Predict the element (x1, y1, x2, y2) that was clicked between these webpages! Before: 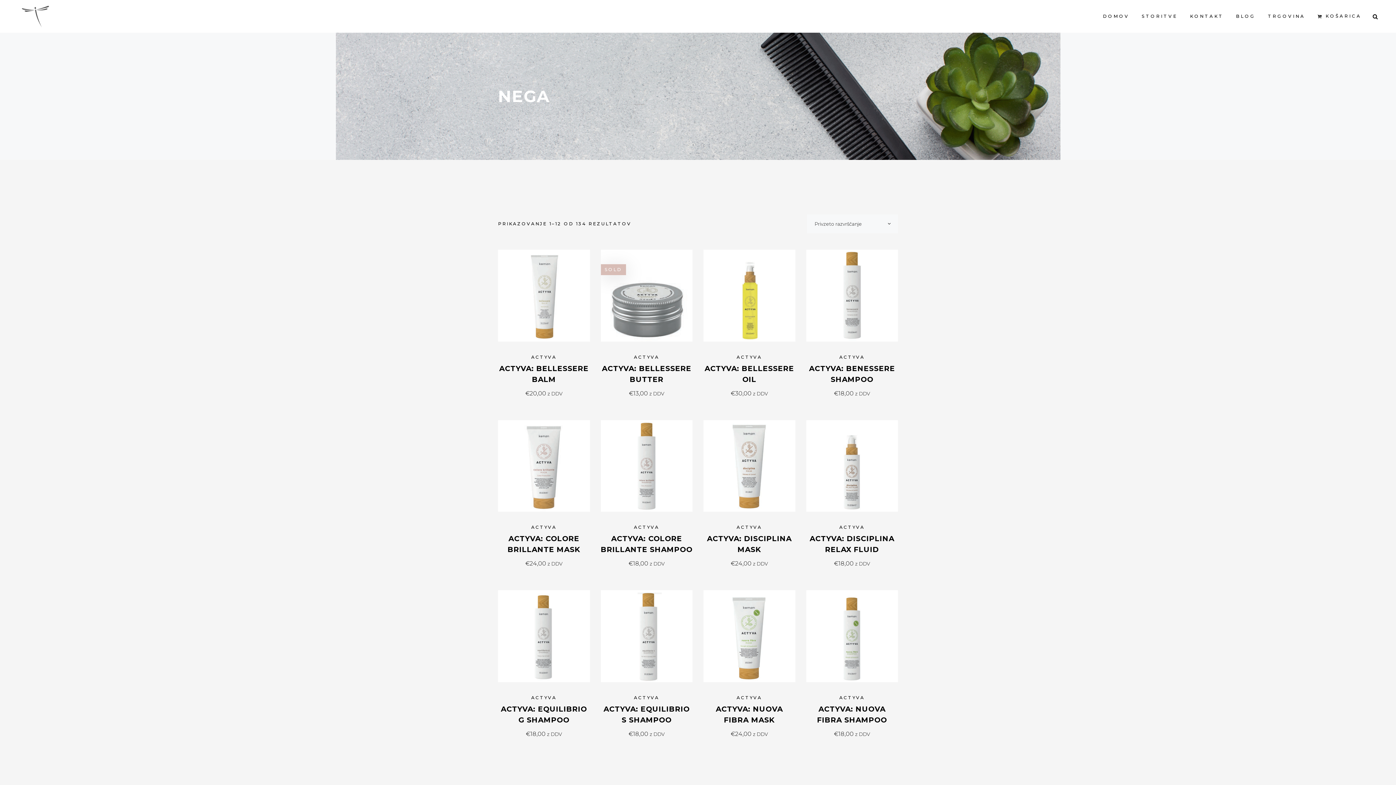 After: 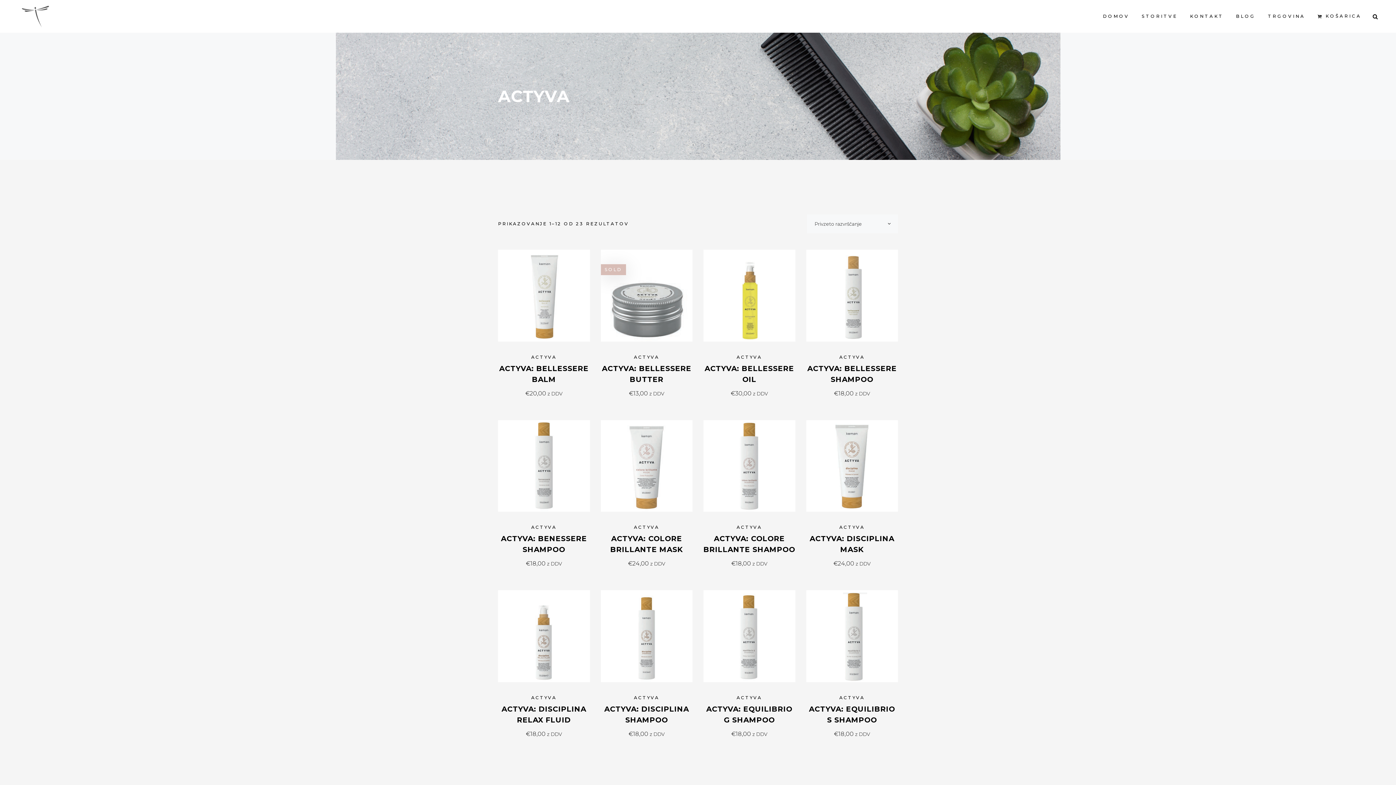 Action: bbox: (634, 695, 659, 700) label: ACTYVA